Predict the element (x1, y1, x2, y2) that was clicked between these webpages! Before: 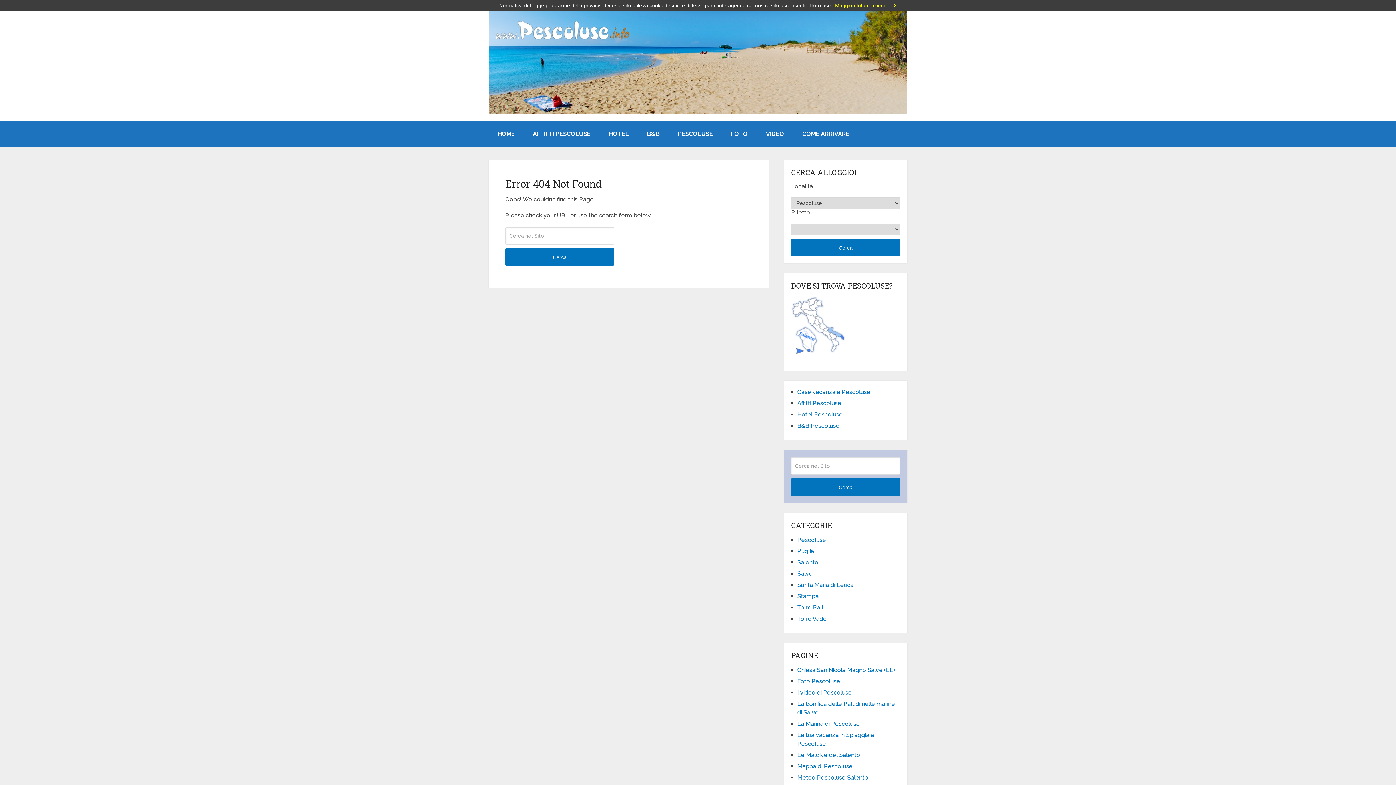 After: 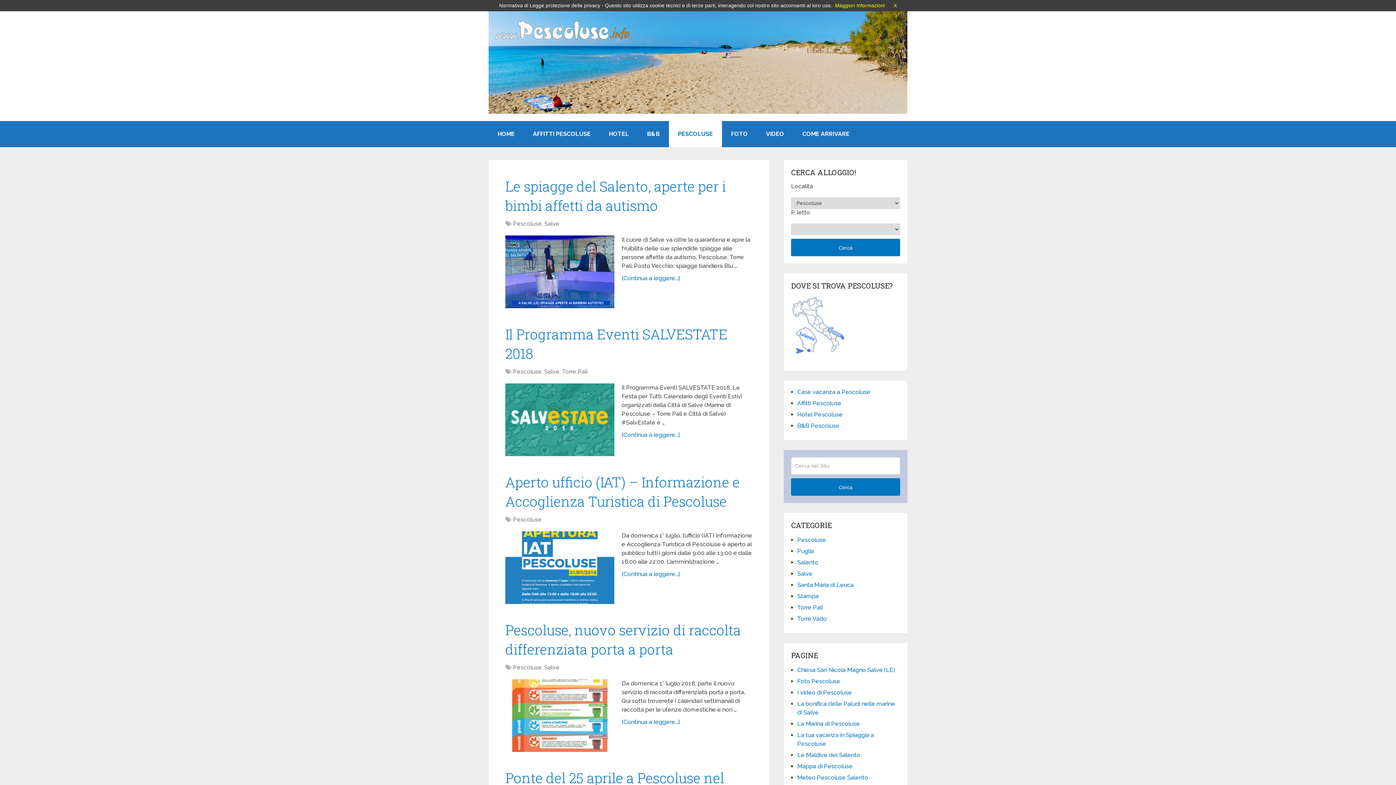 Action: label: PESCOLUSE bbox: (669, 121, 722, 147)